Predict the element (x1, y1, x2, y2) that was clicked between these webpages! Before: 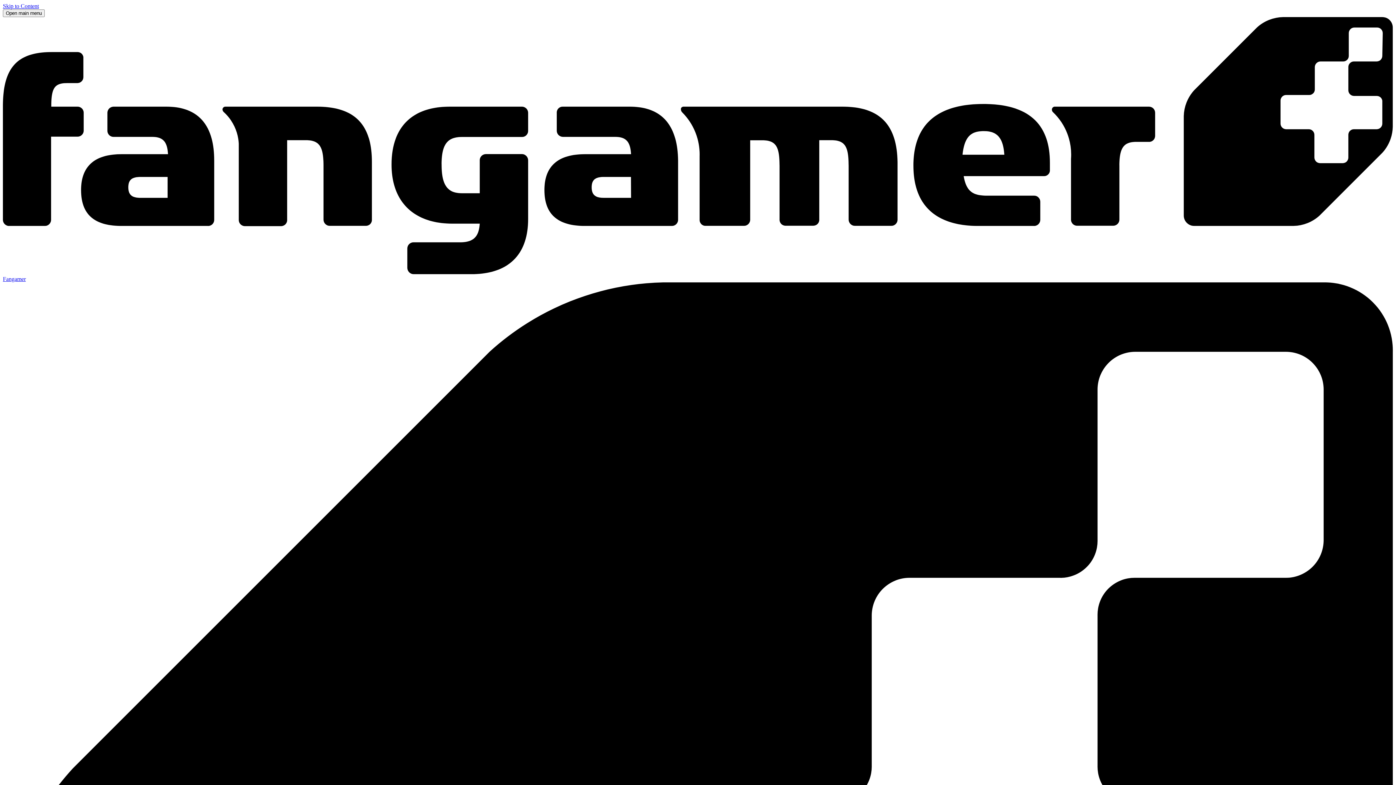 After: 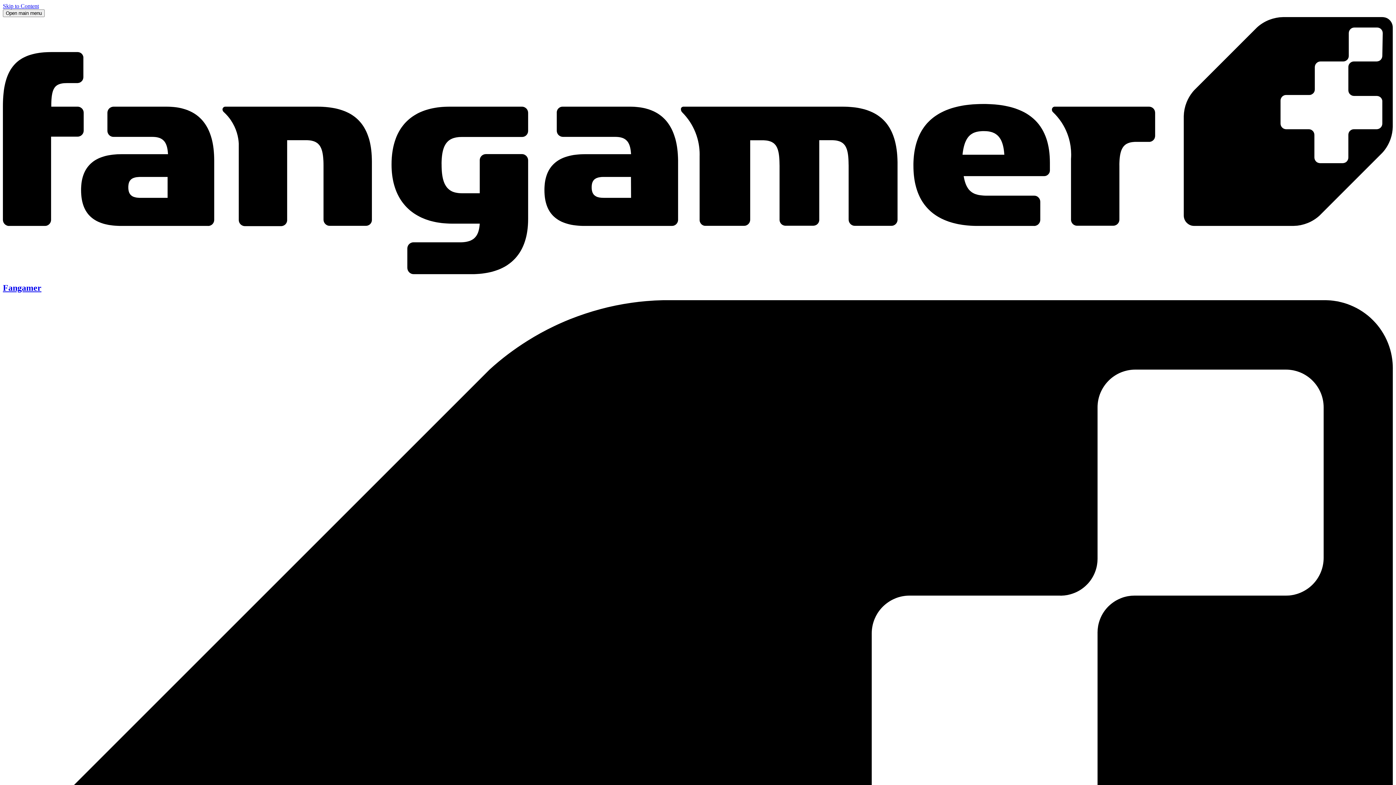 Action: label: Fangamer bbox: (2, 269, 1393, 282)